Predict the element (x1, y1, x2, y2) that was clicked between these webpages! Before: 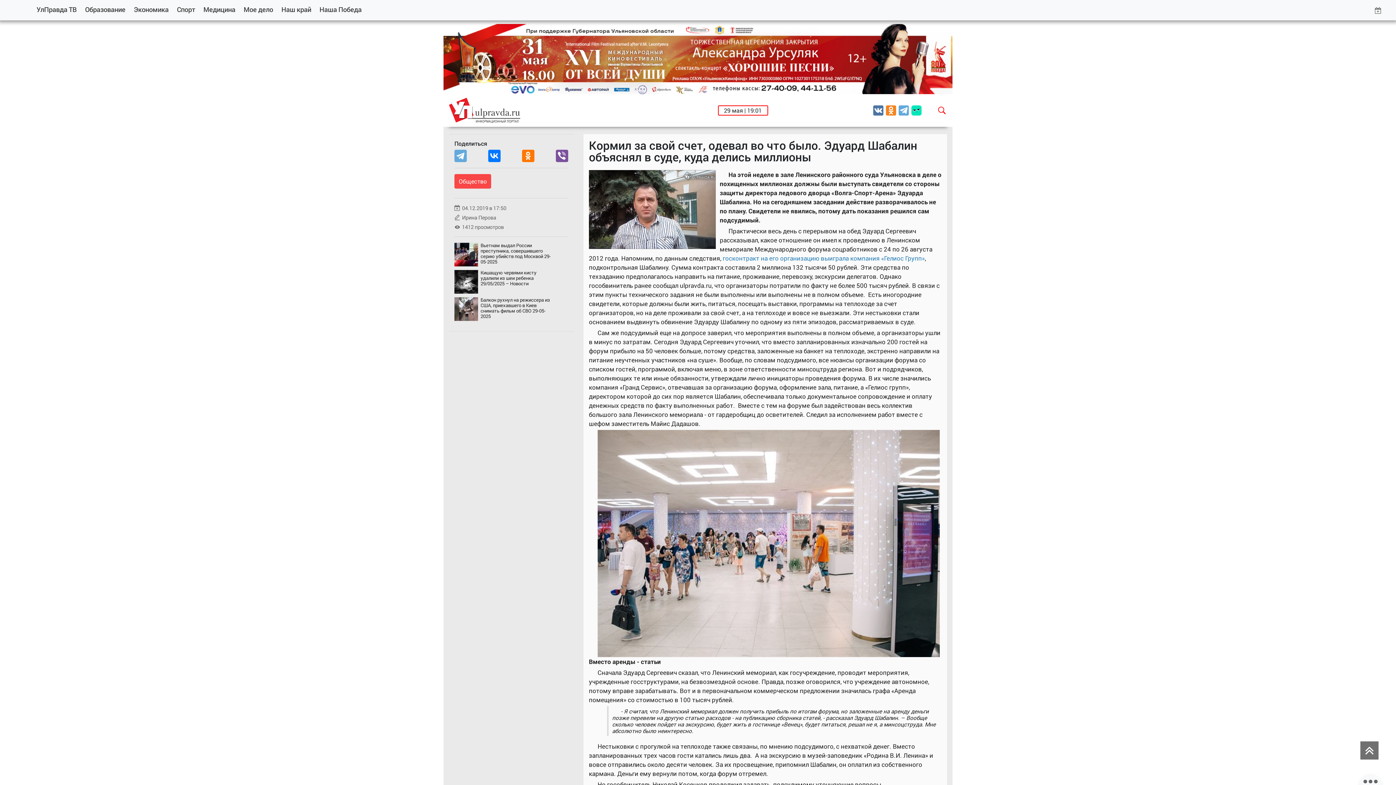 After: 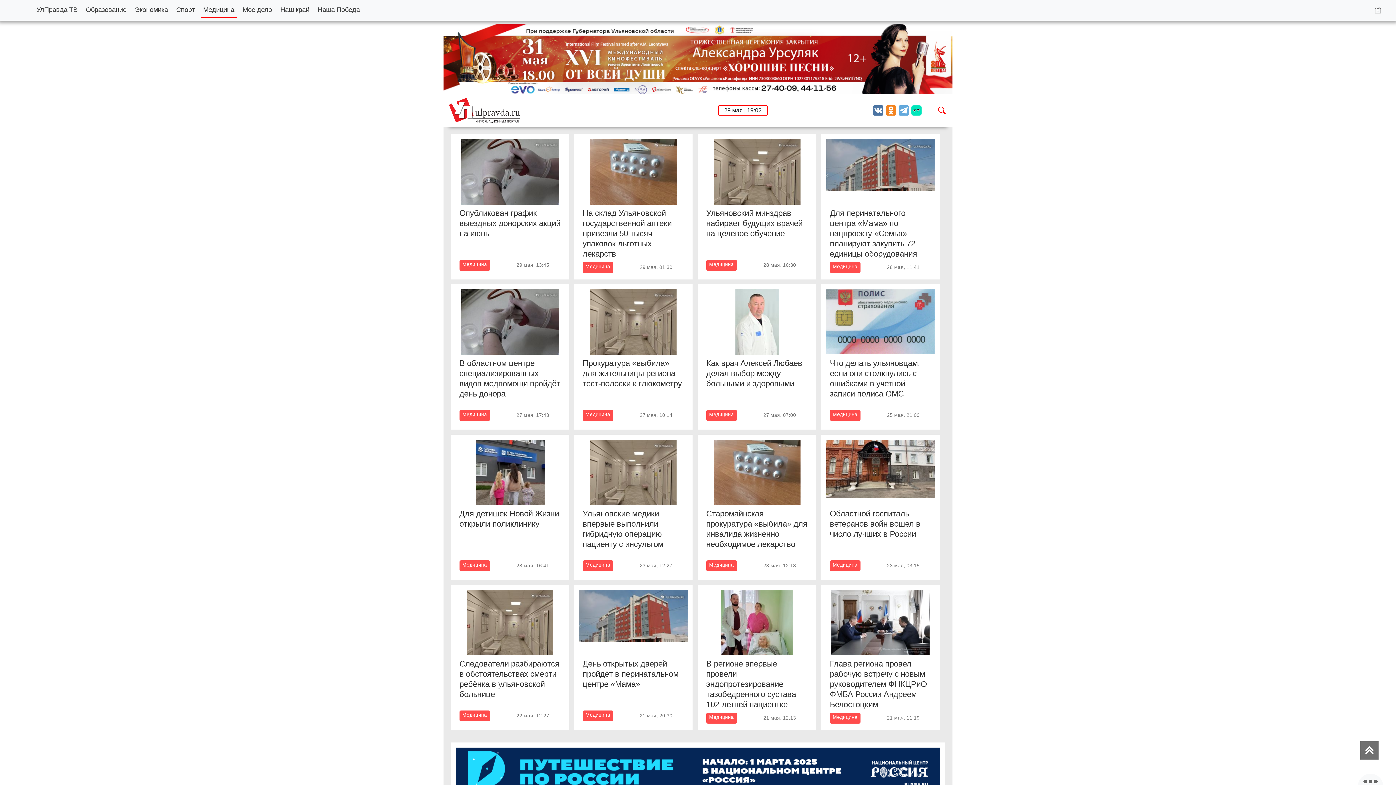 Action: bbox: (201, 2, 237, 16) label: Медицина